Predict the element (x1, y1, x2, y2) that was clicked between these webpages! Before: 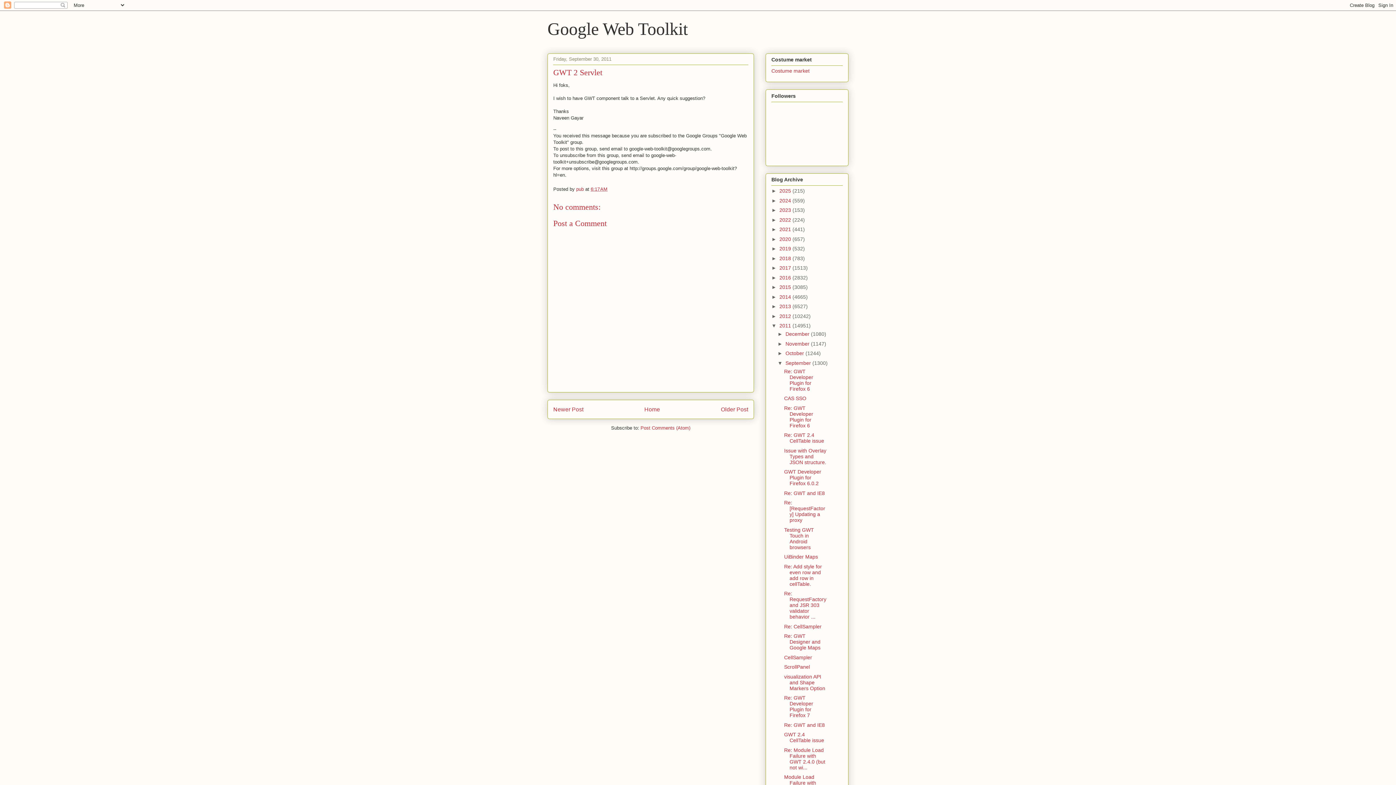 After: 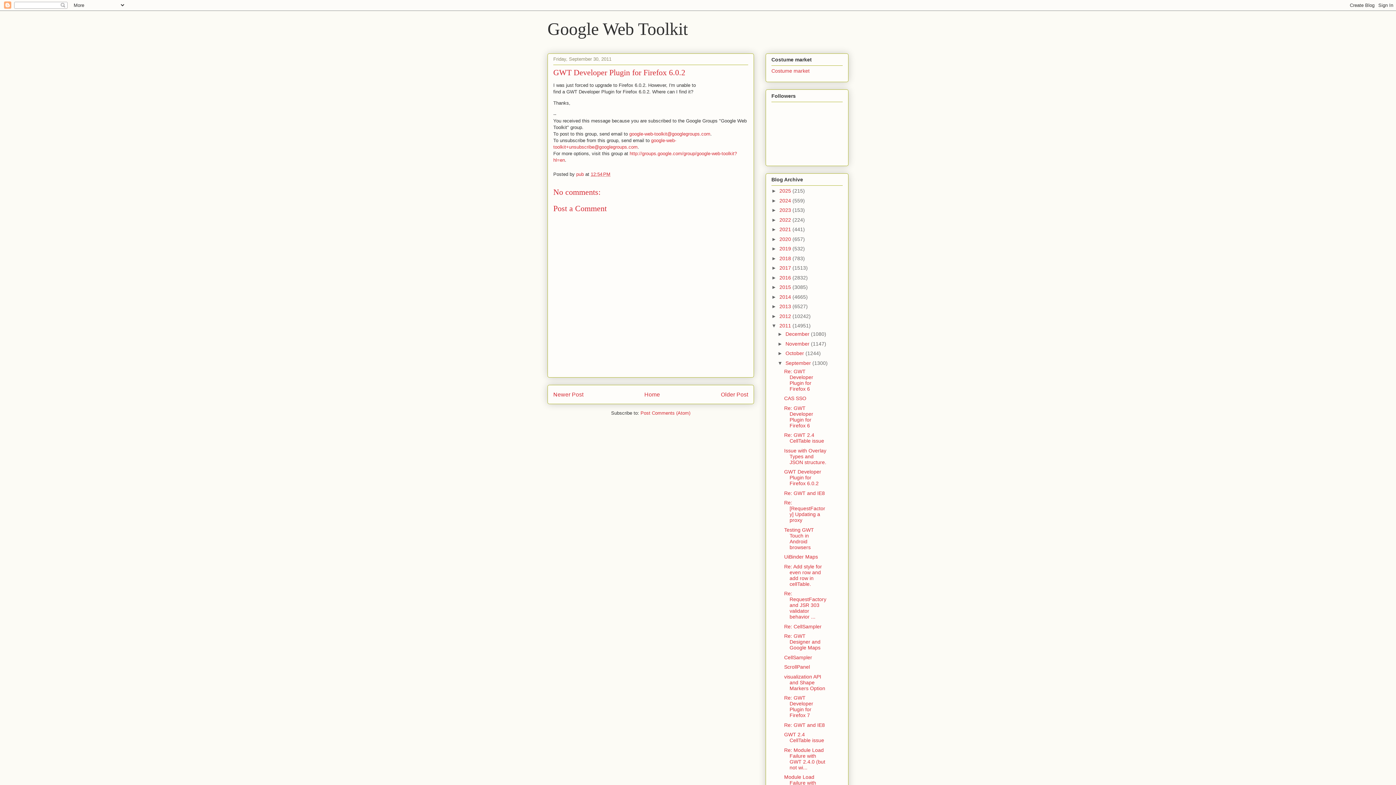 Action: label: GWT Developer Plugin for Firefox 6.0.2 bbox: (784, 469, 821, 486)